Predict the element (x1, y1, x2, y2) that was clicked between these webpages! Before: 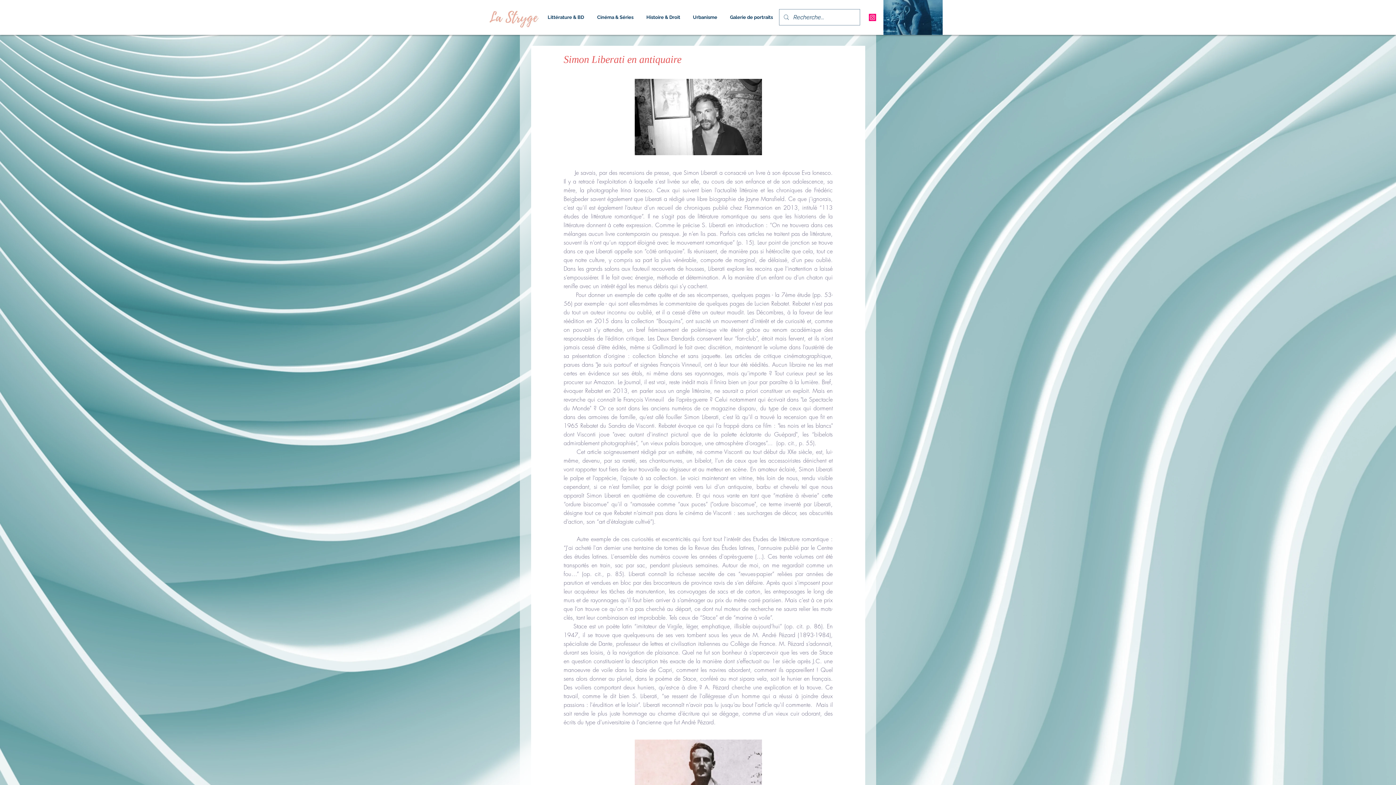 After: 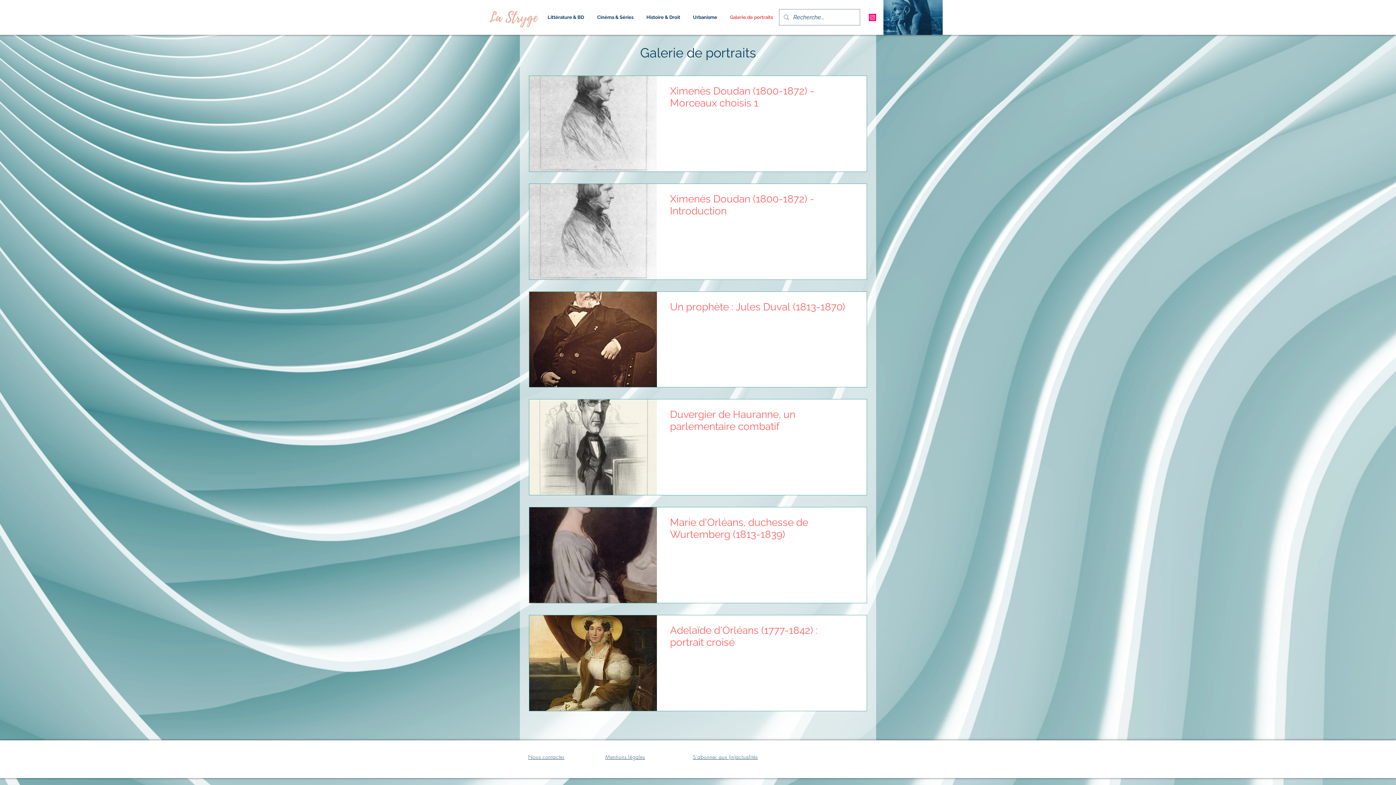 Action: bbox: (724, 10, 779, 24) label: Galerie de portraits